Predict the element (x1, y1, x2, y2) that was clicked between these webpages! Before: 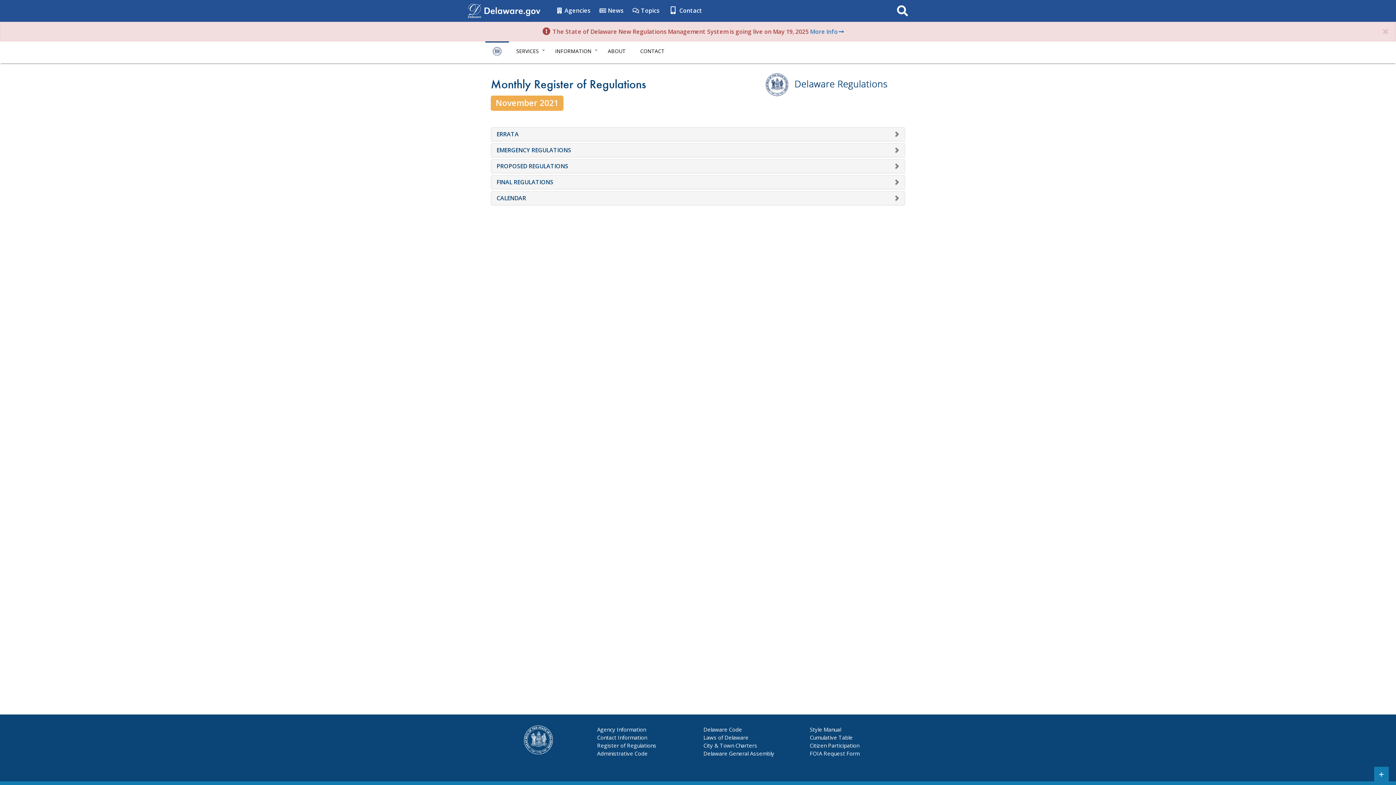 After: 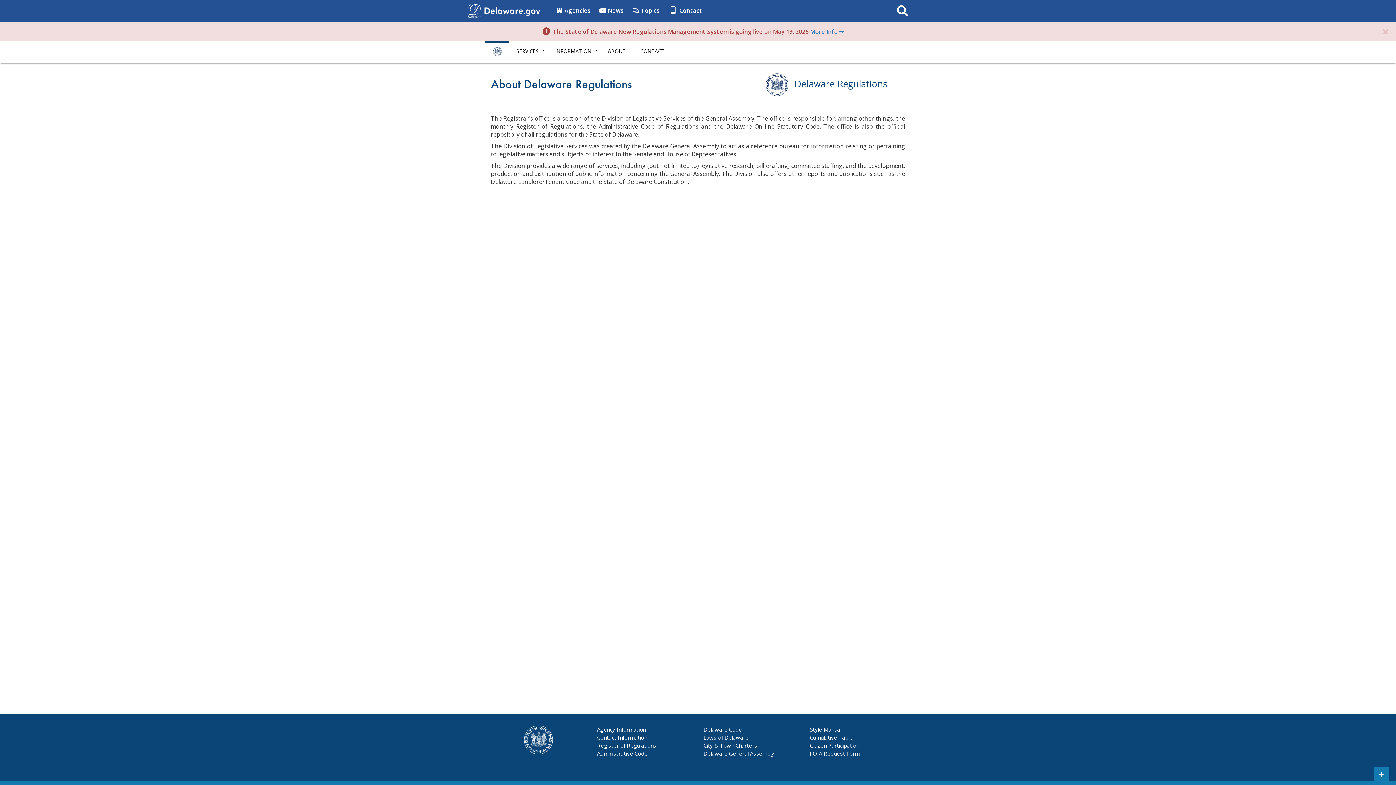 Action: label: ABOUT bbox: (600, 41, 633, 61)